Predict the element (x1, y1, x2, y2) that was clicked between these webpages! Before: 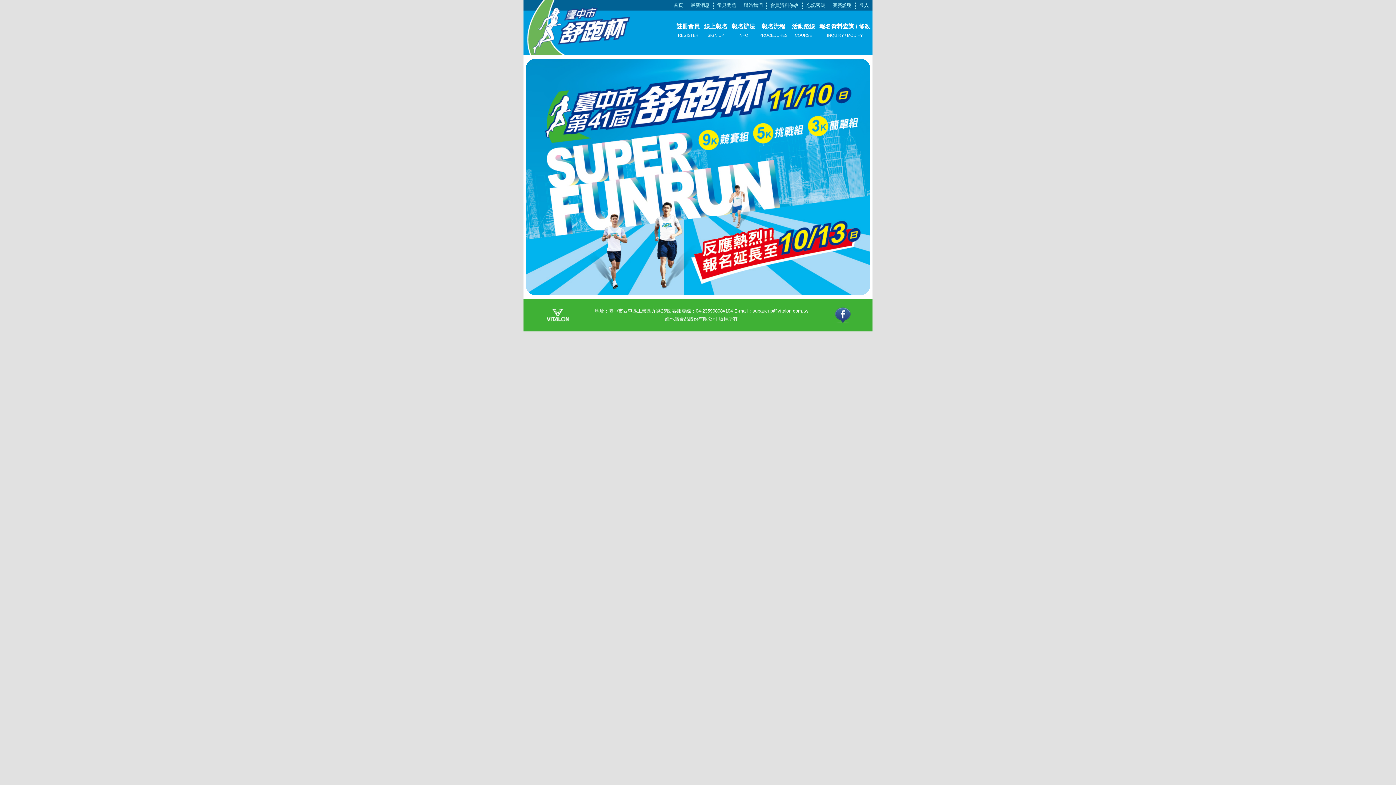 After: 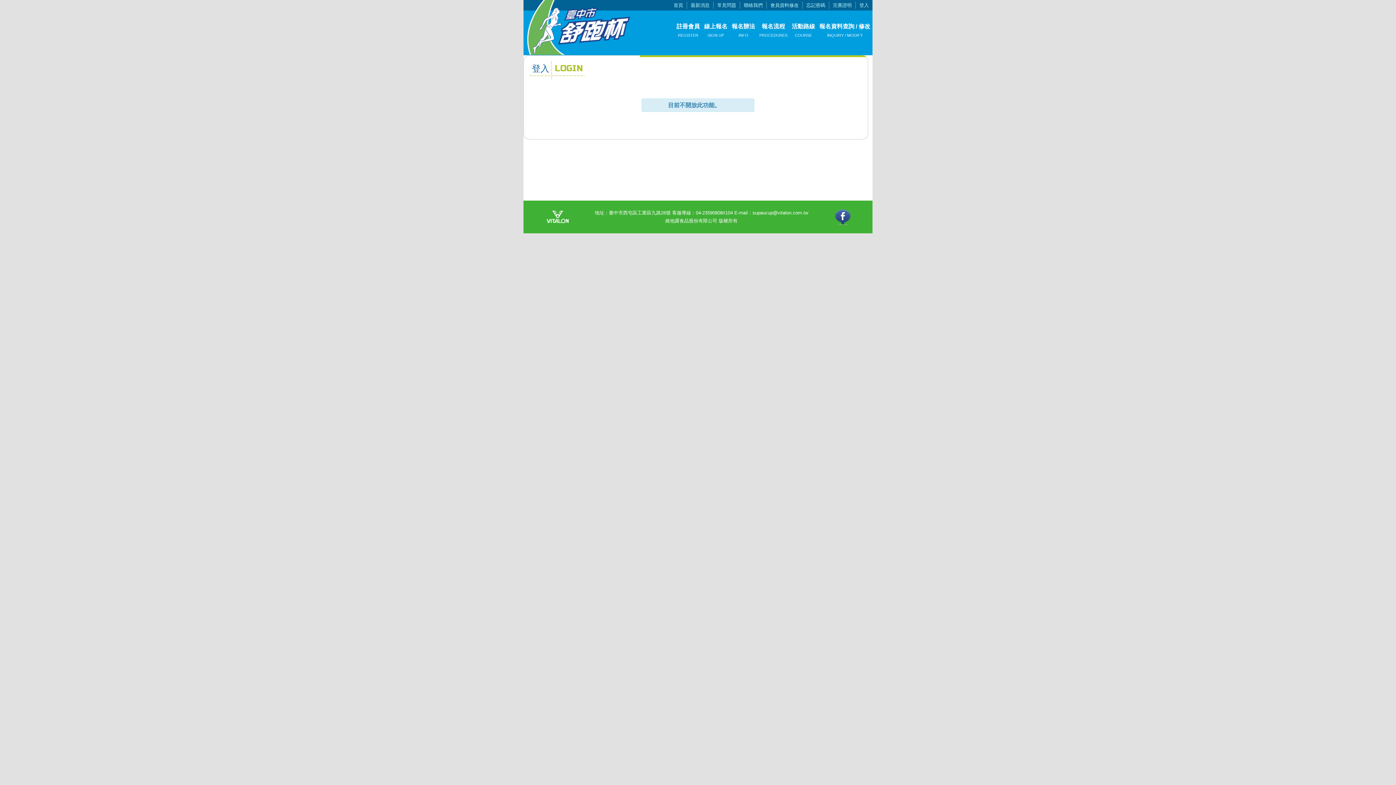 Action: bbox: (770, 2, 798, 8) label: 會員資料修改